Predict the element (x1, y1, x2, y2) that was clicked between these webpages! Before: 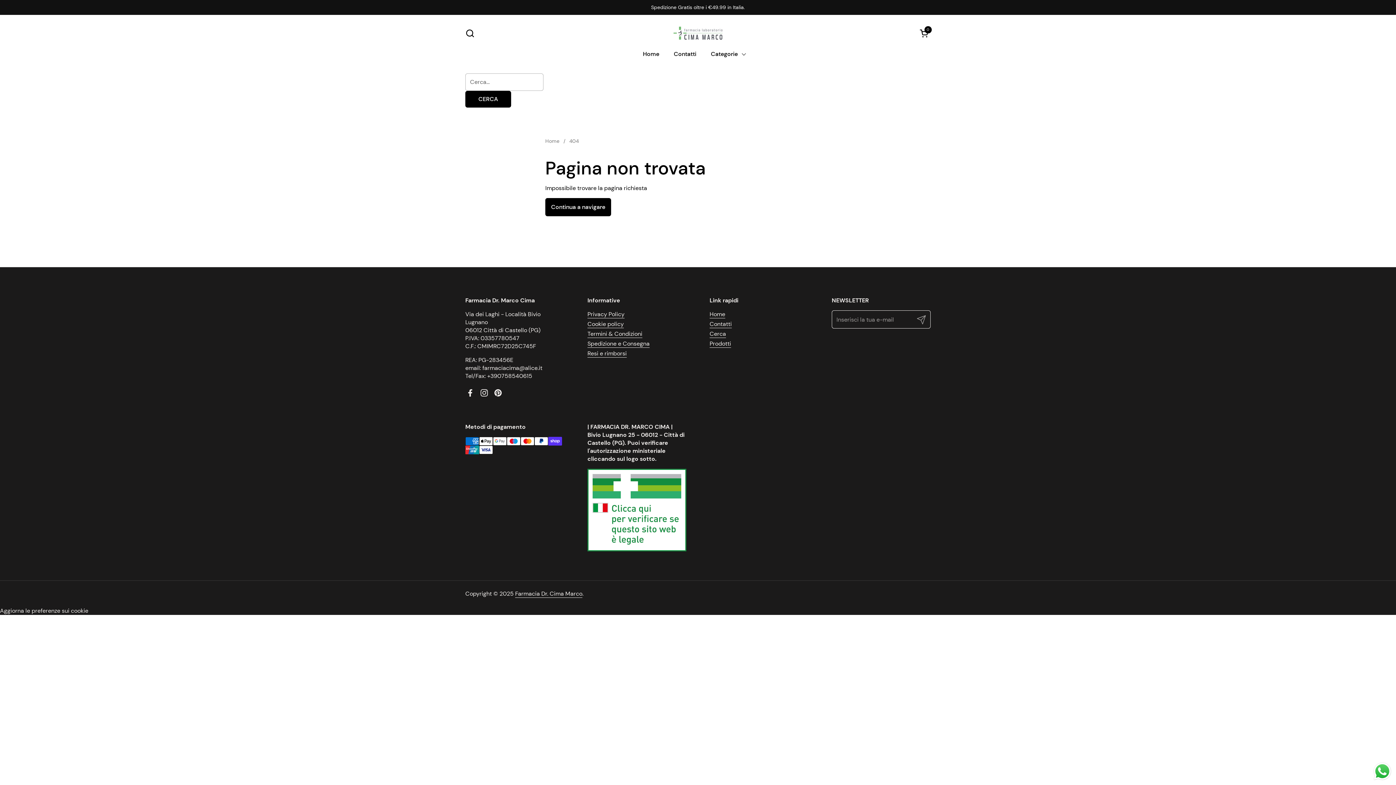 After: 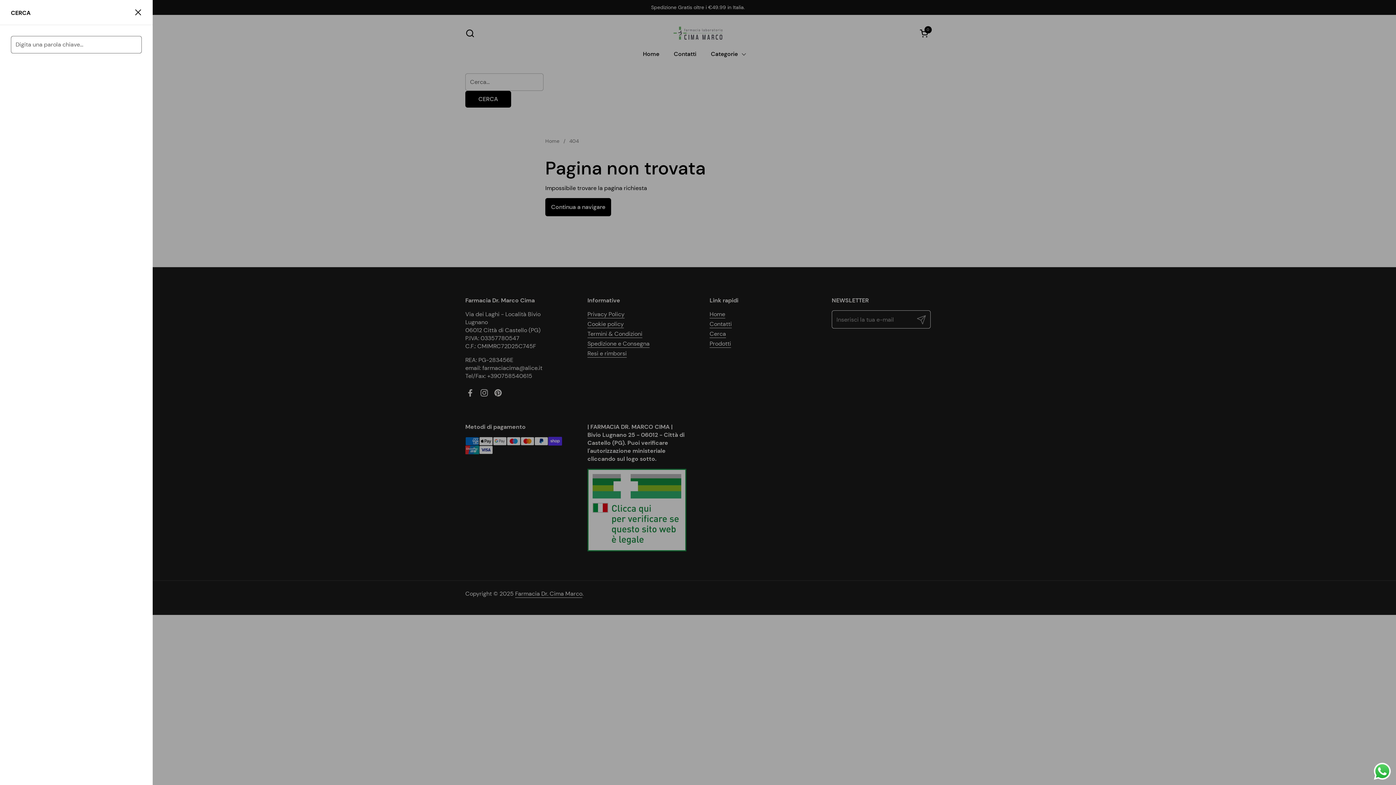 Action: label: Cerca bbox: (465, 28, 474, 37)